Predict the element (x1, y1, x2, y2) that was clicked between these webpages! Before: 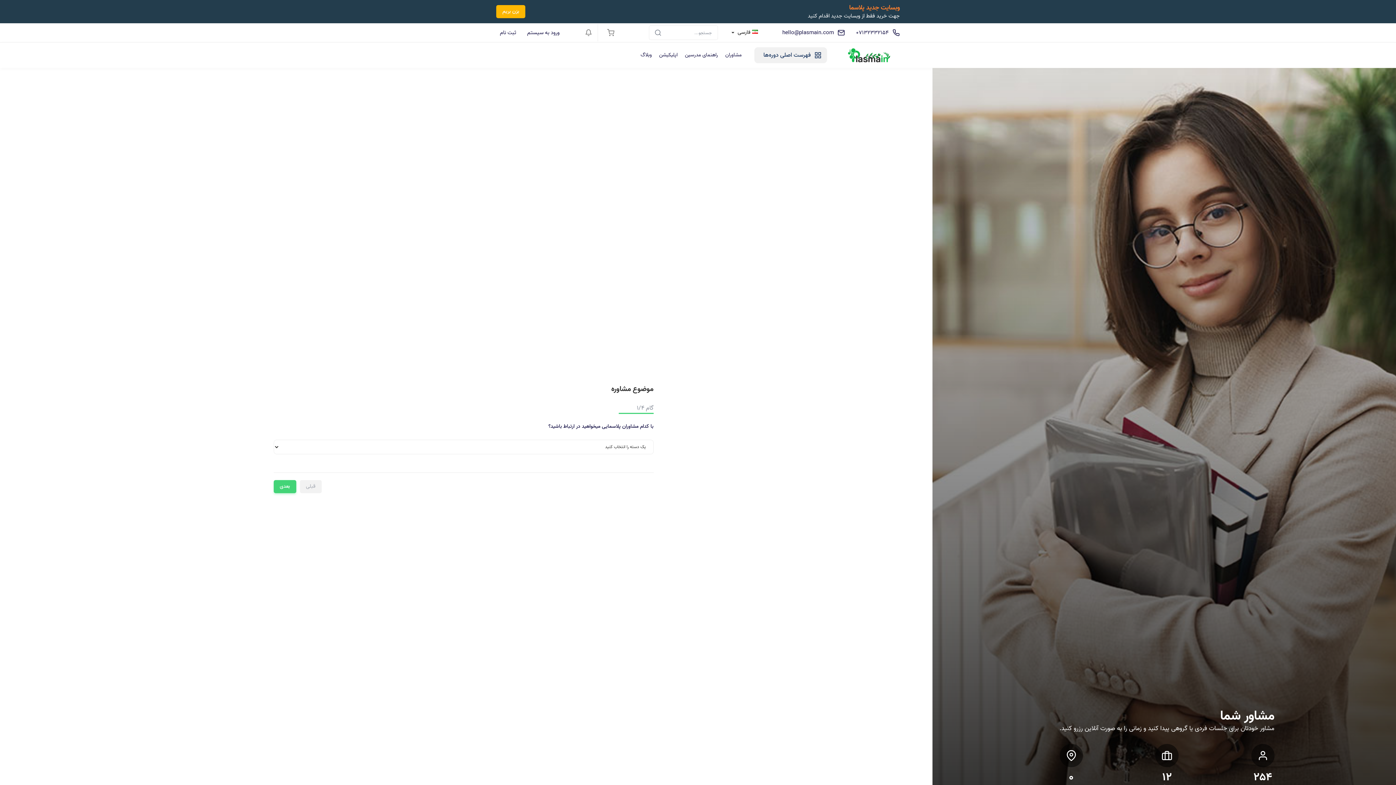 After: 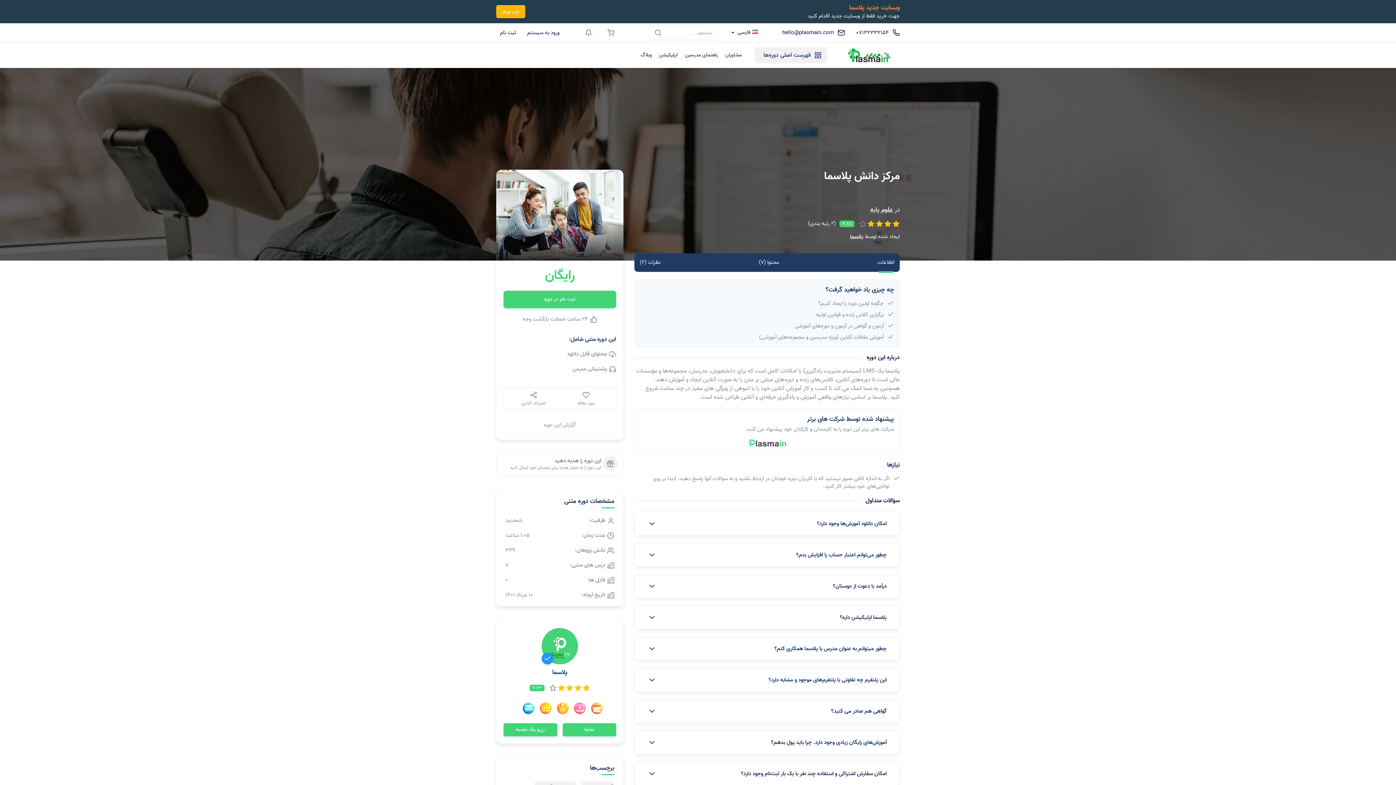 Action: label: راهنمای مدرسین bbox: (681, 49, 721, 61)